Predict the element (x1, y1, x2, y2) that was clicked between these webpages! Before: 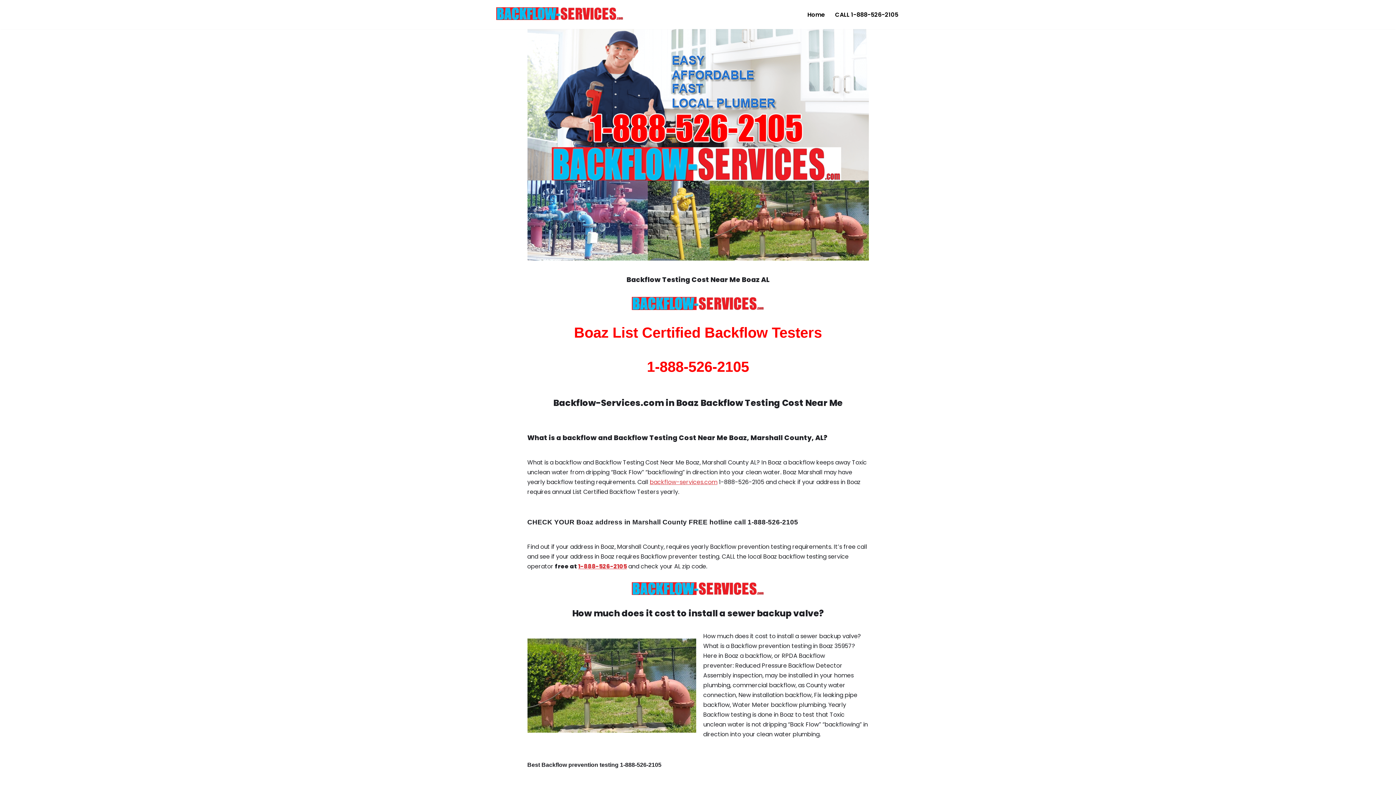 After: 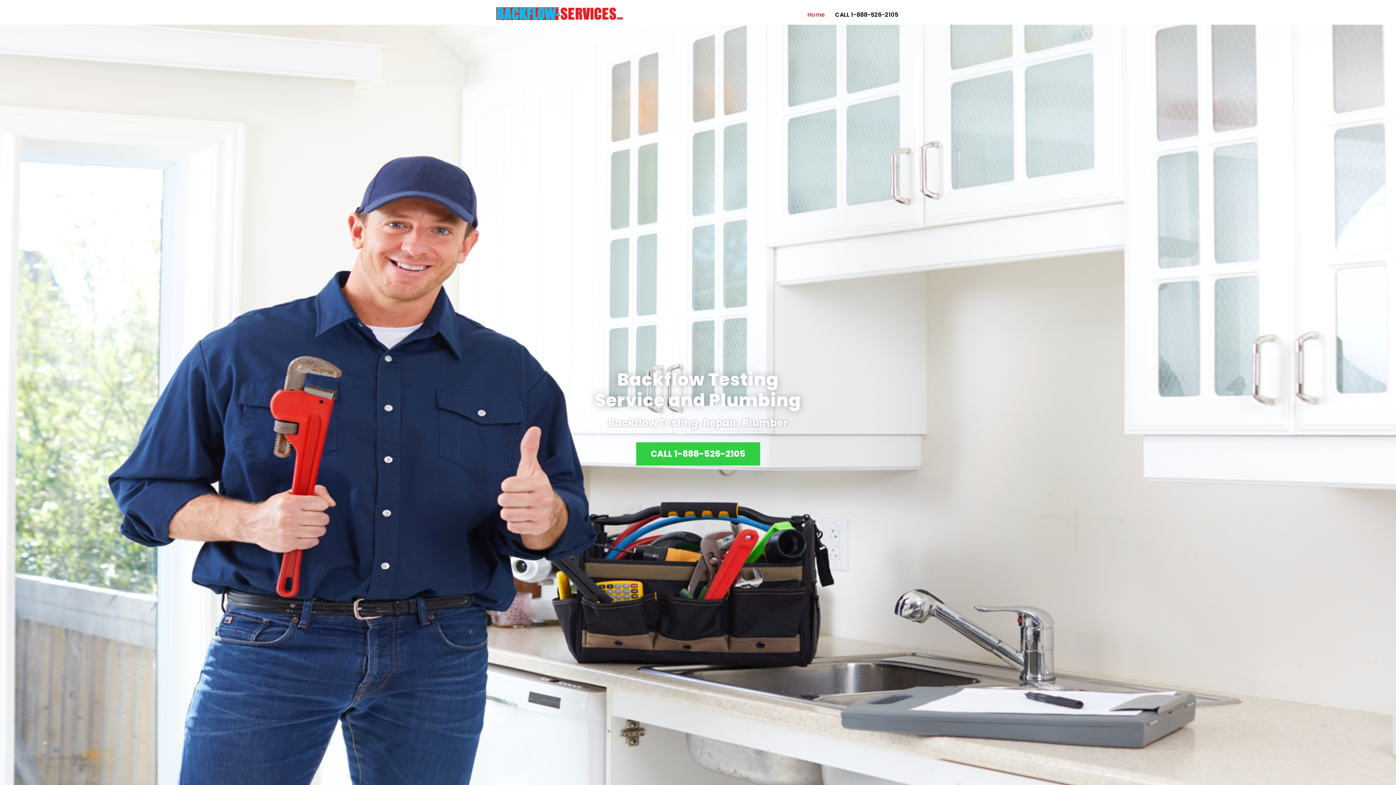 Action: bbox: (650, 478, 717, 486) label: backflow-services.com